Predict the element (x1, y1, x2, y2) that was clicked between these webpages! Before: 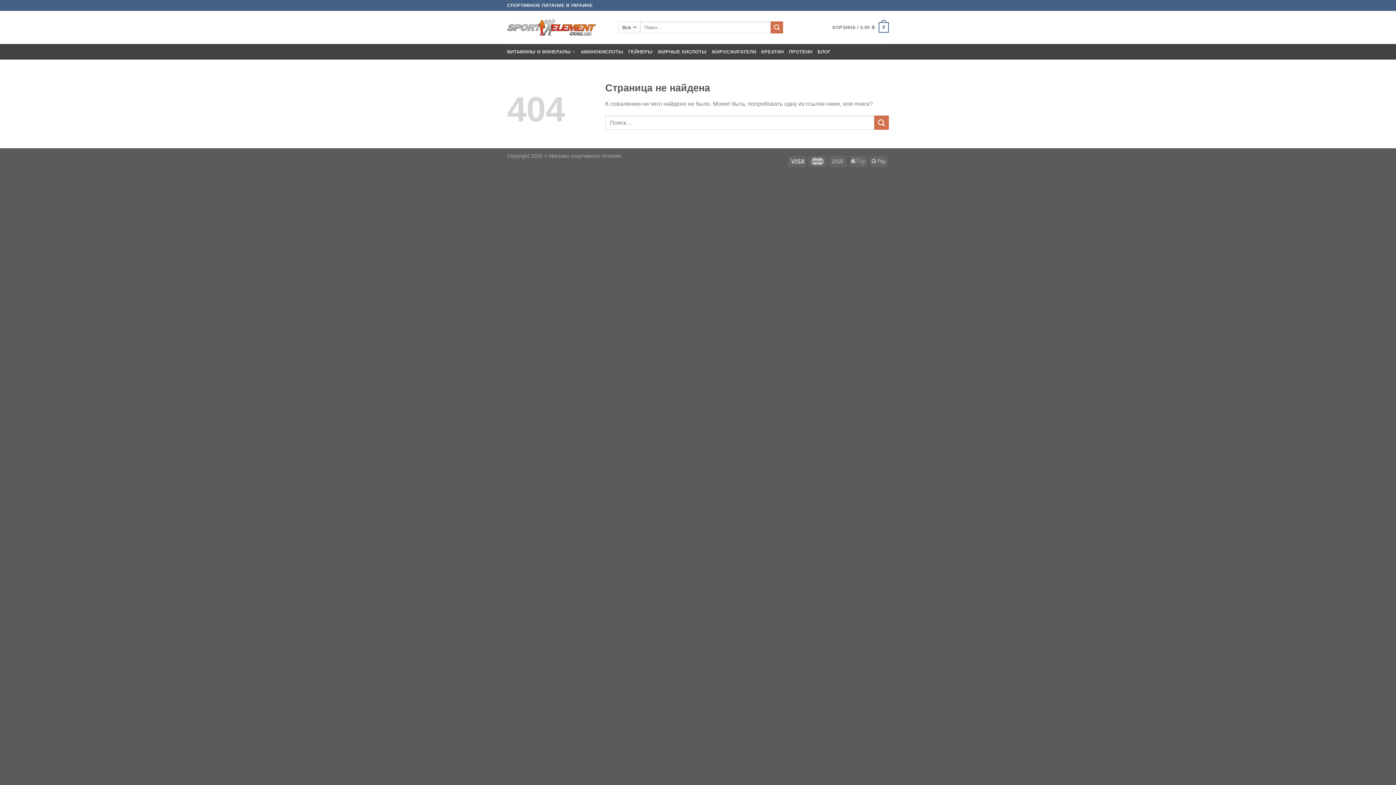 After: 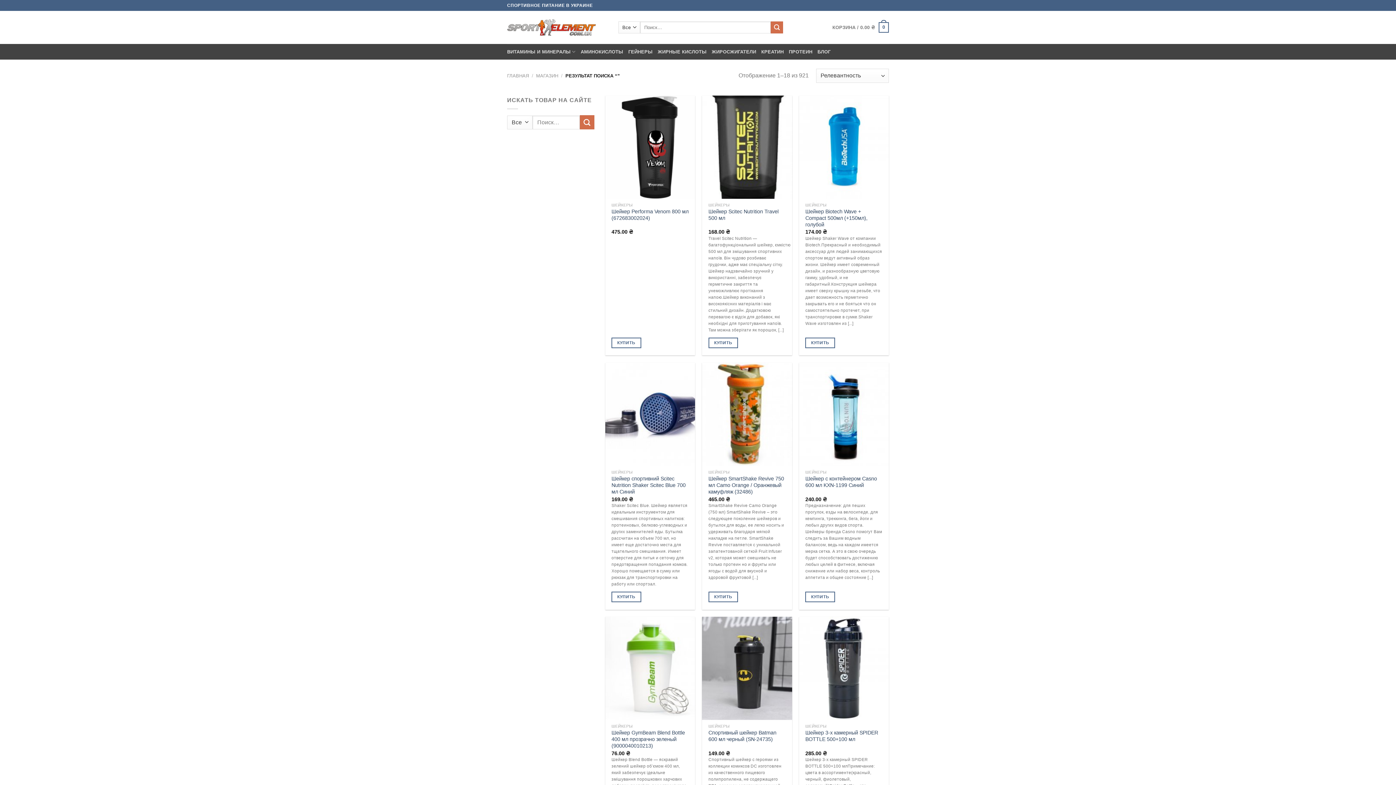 Action: label: Submit bbox: (770, 21, 783, 33)